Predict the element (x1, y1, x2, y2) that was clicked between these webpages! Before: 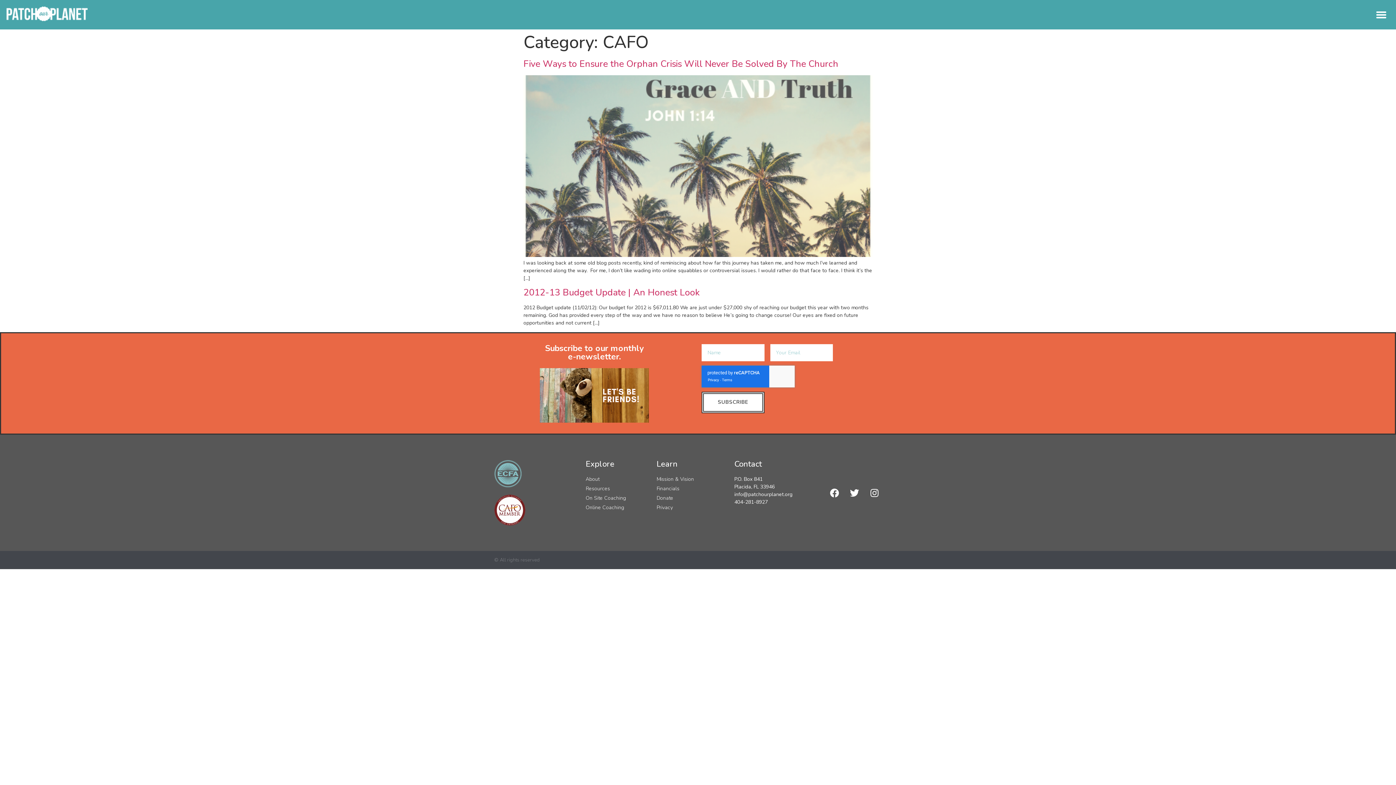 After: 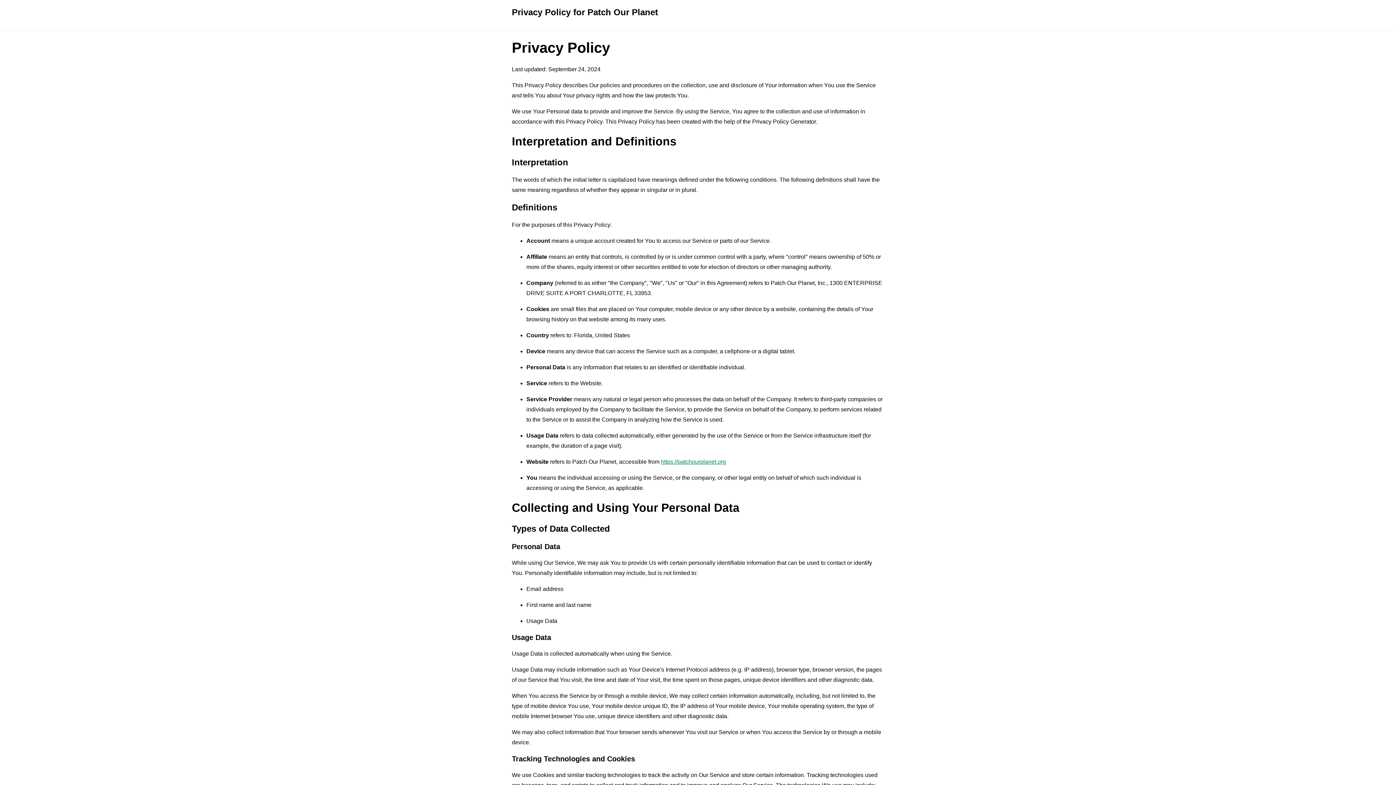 Action: label: Privacy bbox: (656, 503, 727, 511)